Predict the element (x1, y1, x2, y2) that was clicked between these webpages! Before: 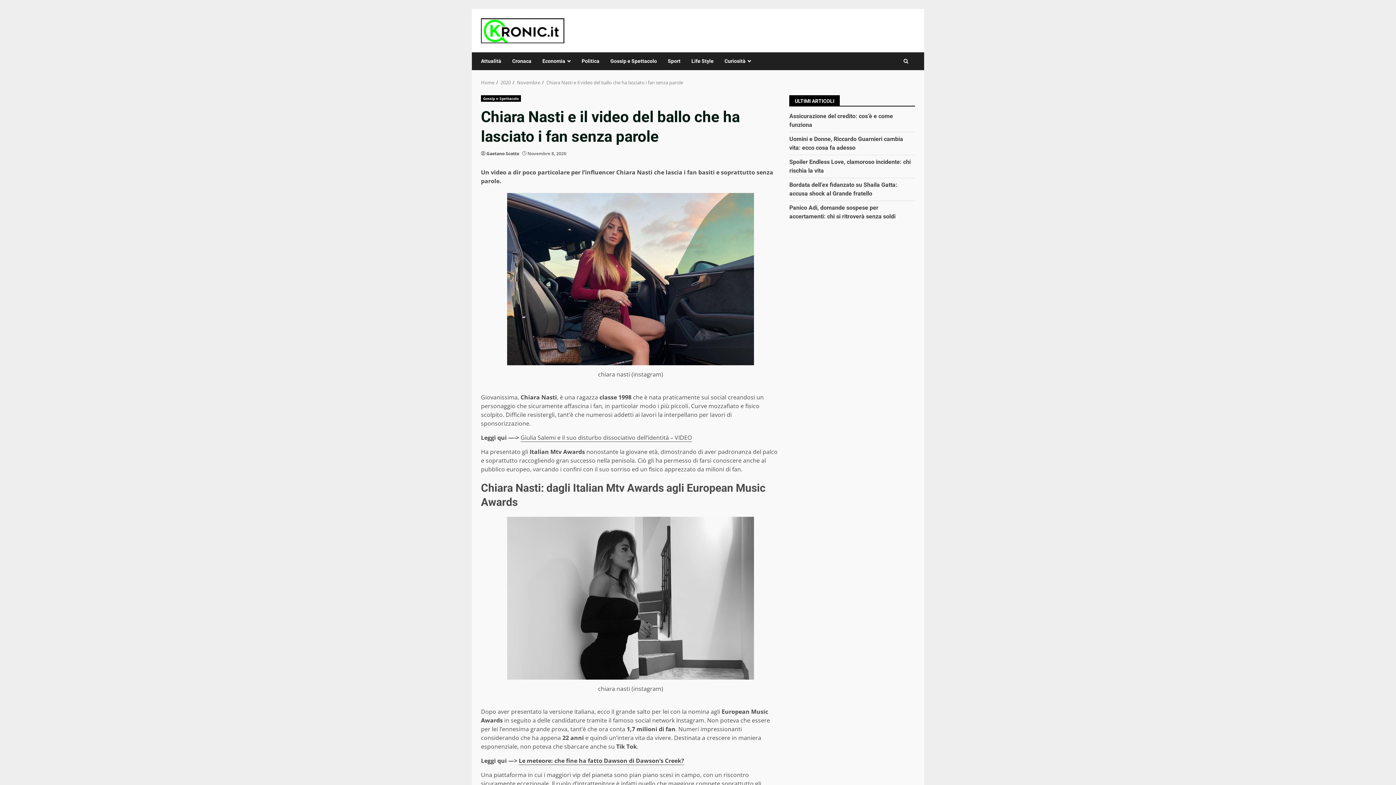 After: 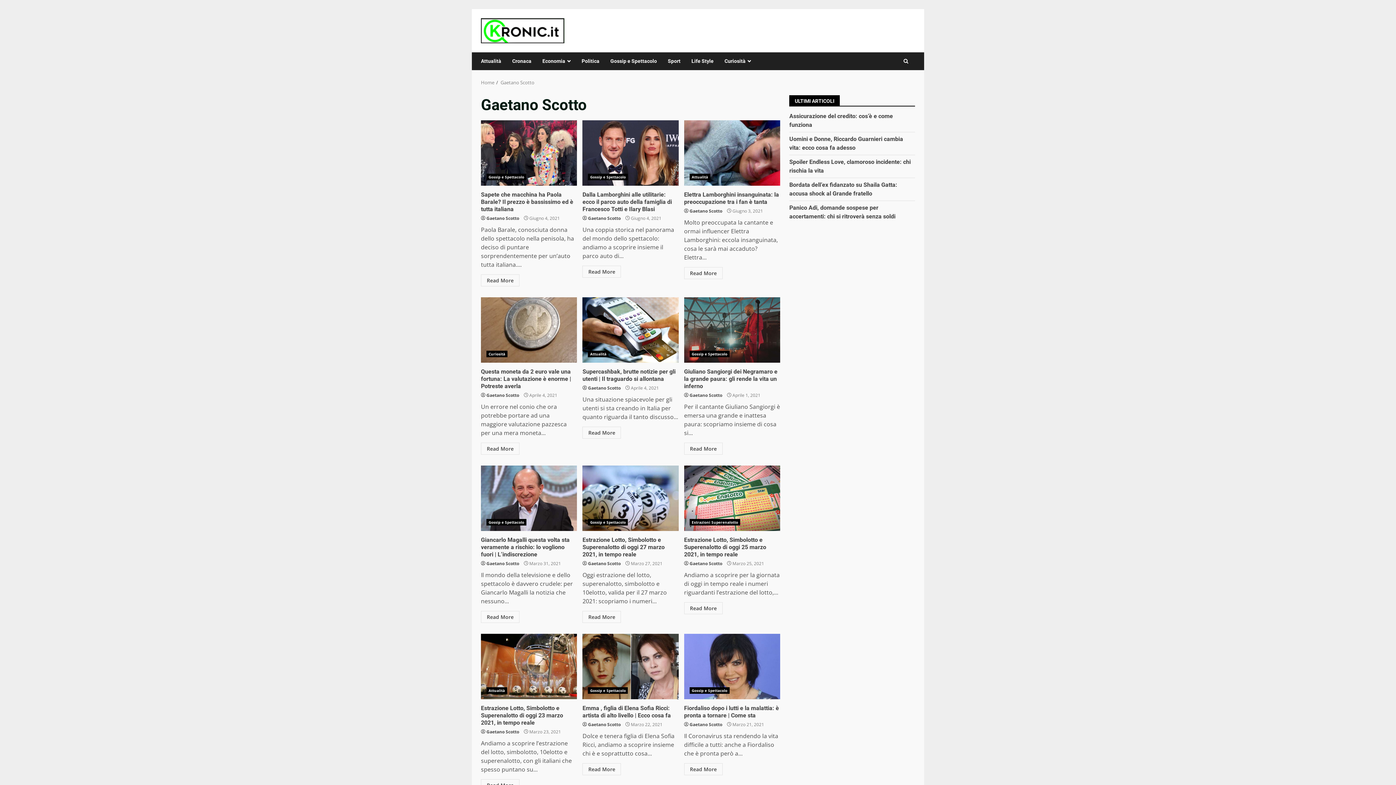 Action: bbox: (486, 150, 519, 157) label: Gaetano Scotto